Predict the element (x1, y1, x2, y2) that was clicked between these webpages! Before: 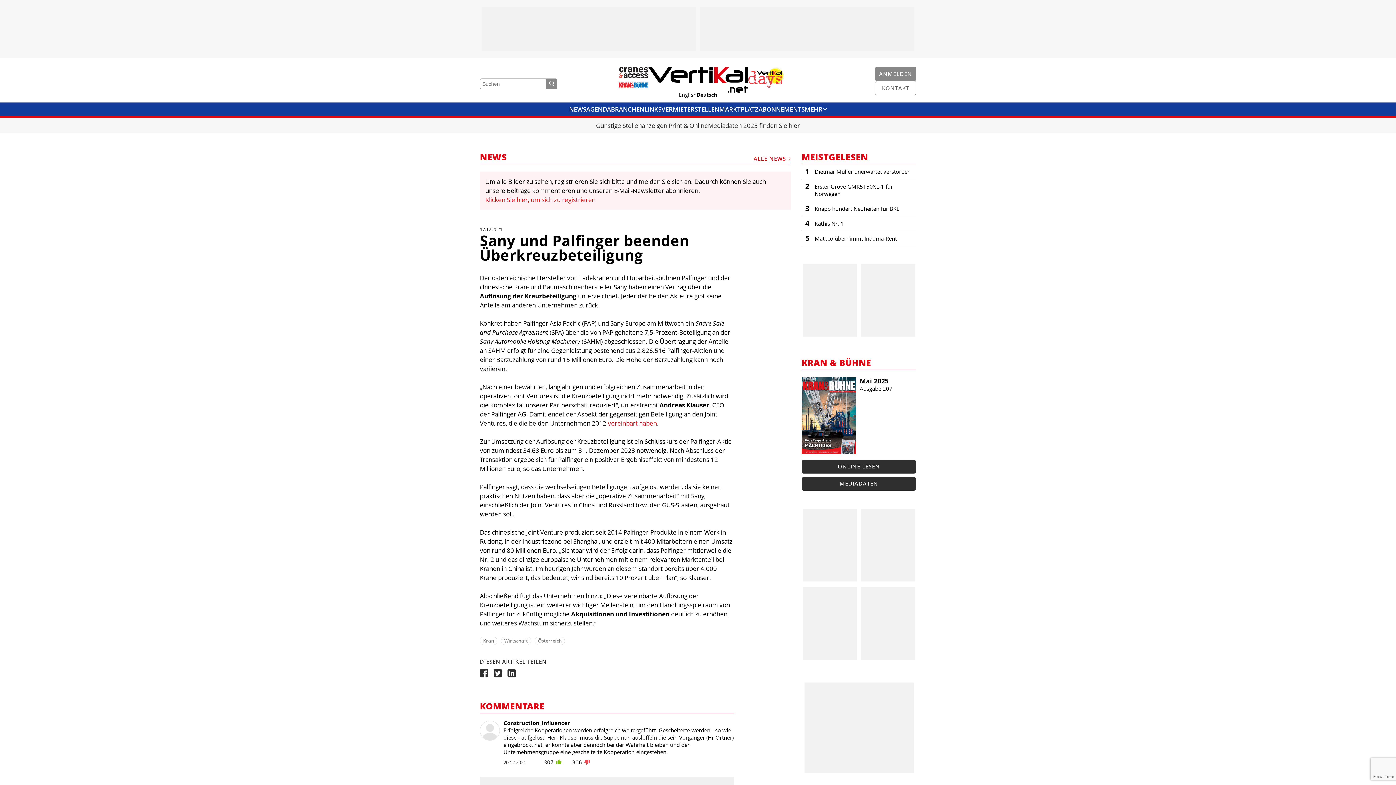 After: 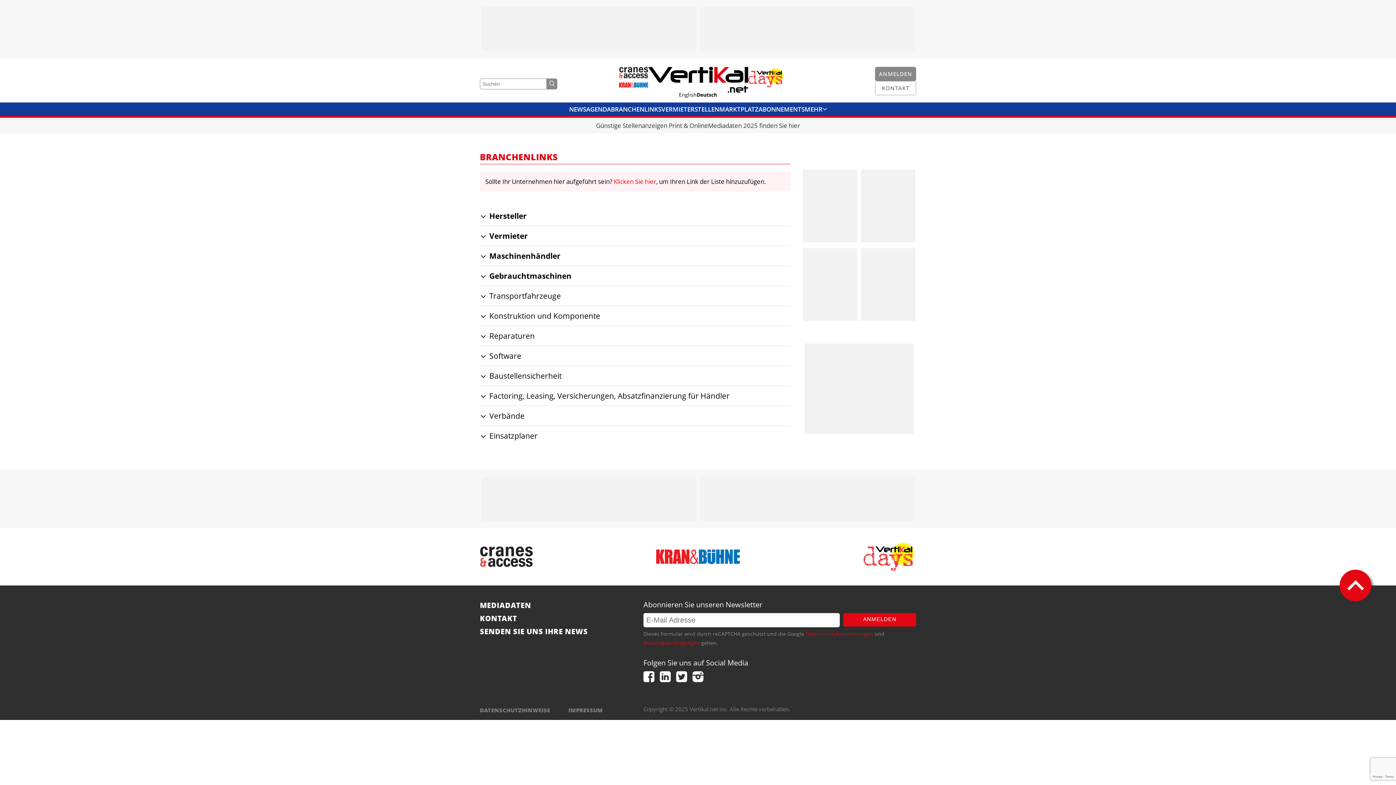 Action: label: BRANCHENLINKS bbox: (611, 102, 661, 115)